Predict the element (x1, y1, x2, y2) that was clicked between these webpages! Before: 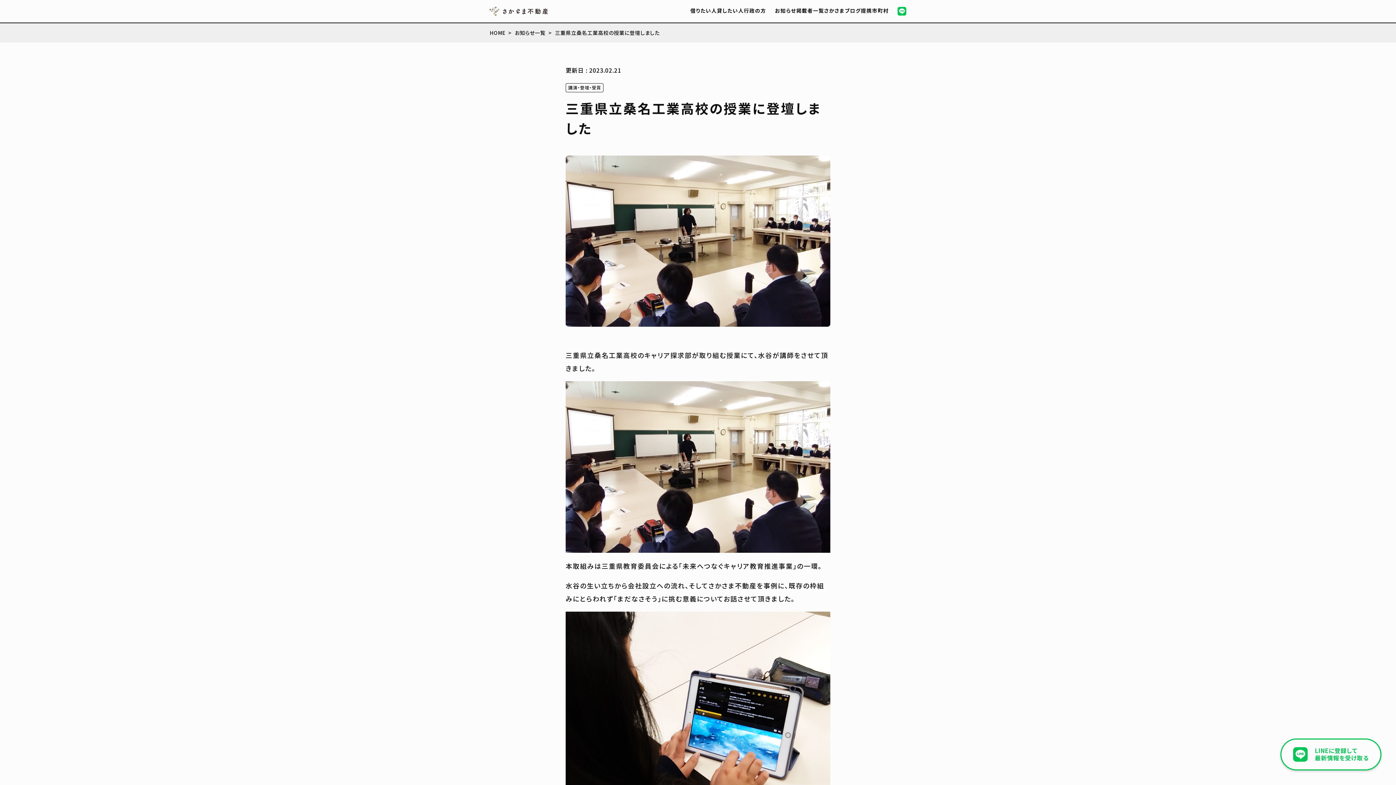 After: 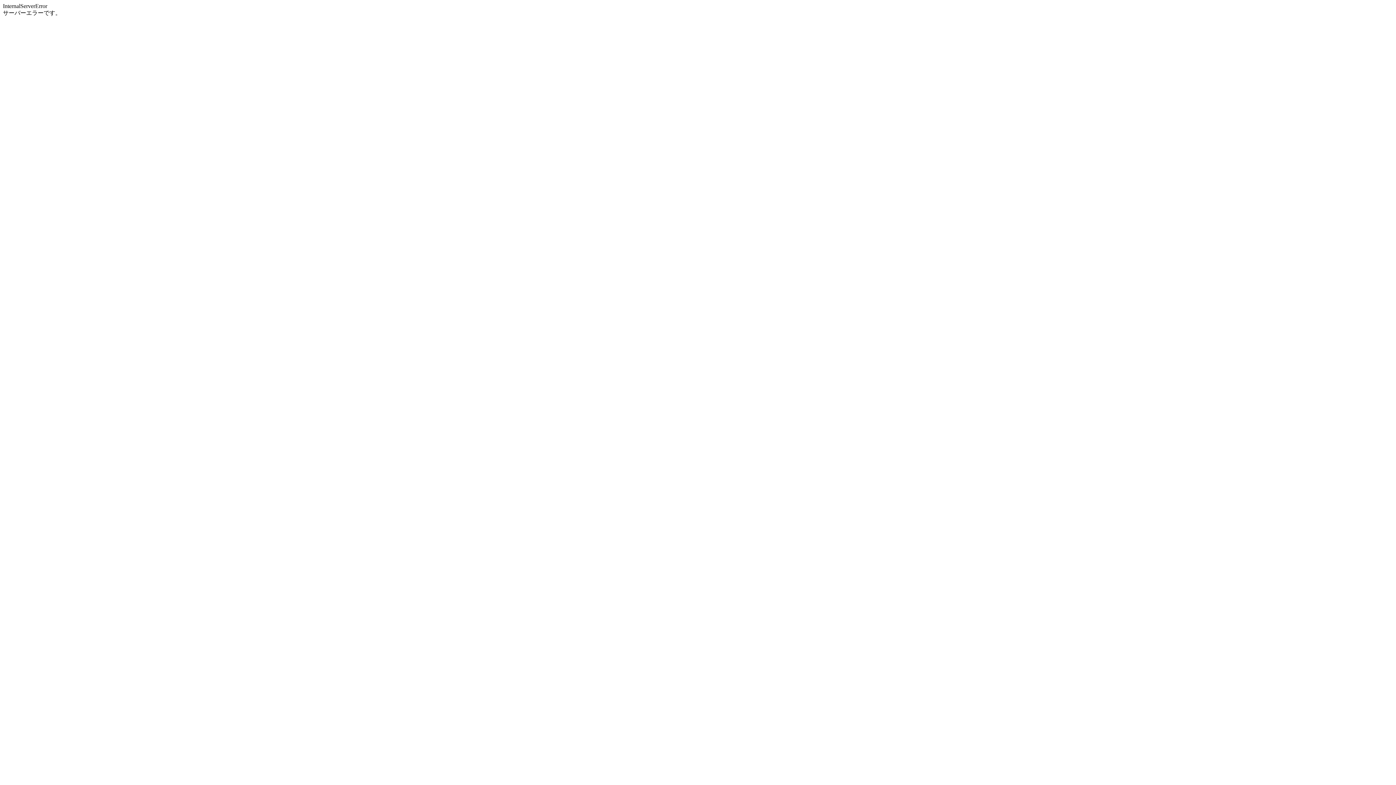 Action: bbox: (897, 6, 906, 12)